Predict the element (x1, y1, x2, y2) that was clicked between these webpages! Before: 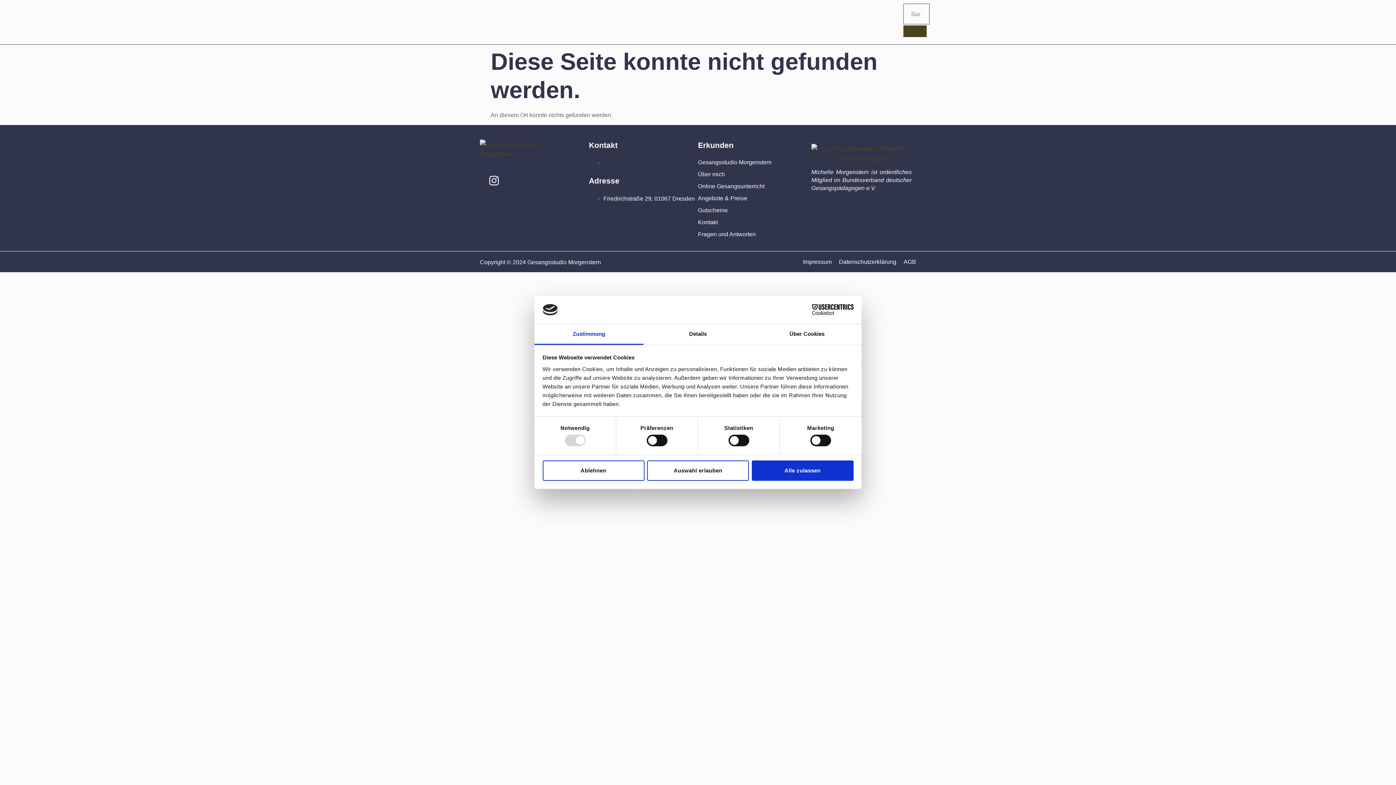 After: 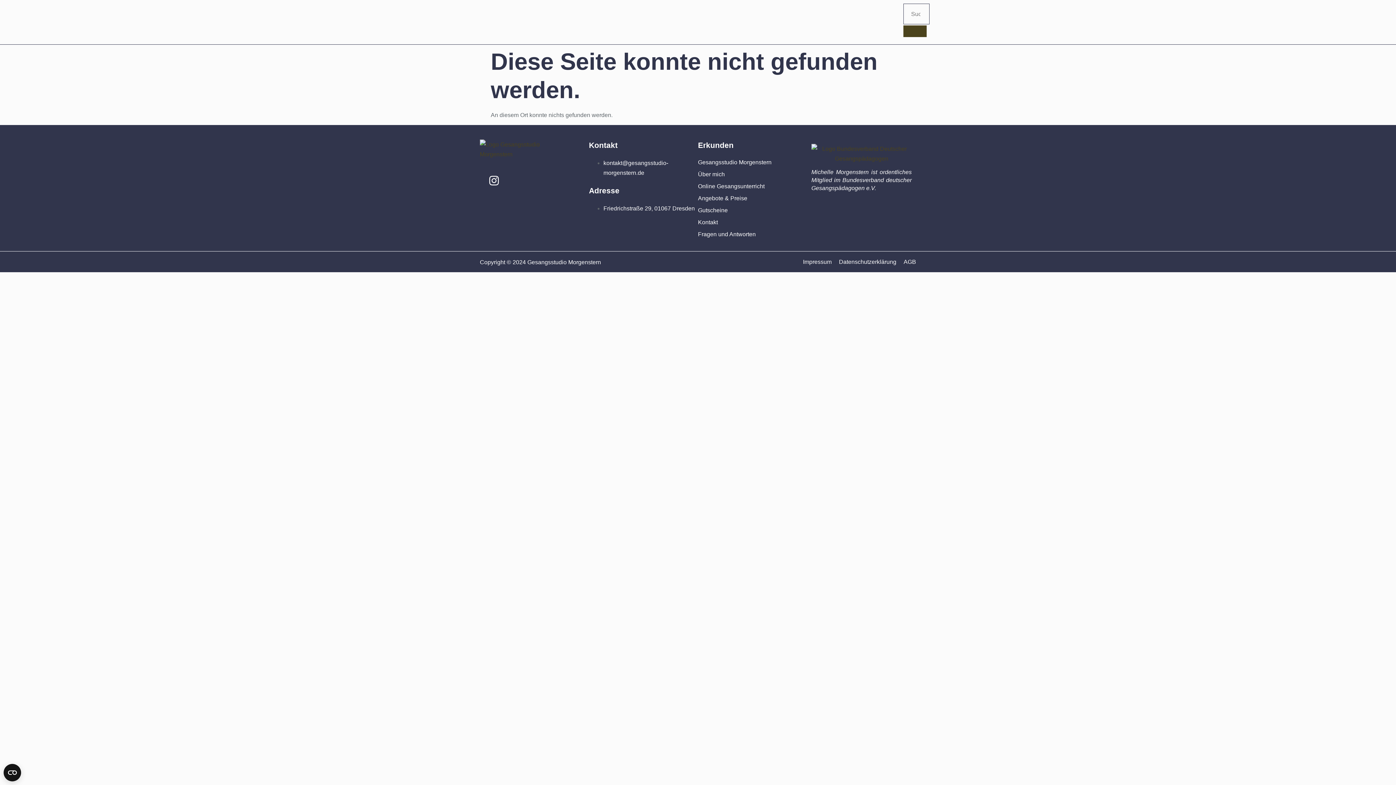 Action: bbox: (647, 460, 749, 480) label: Auswahl erlauben